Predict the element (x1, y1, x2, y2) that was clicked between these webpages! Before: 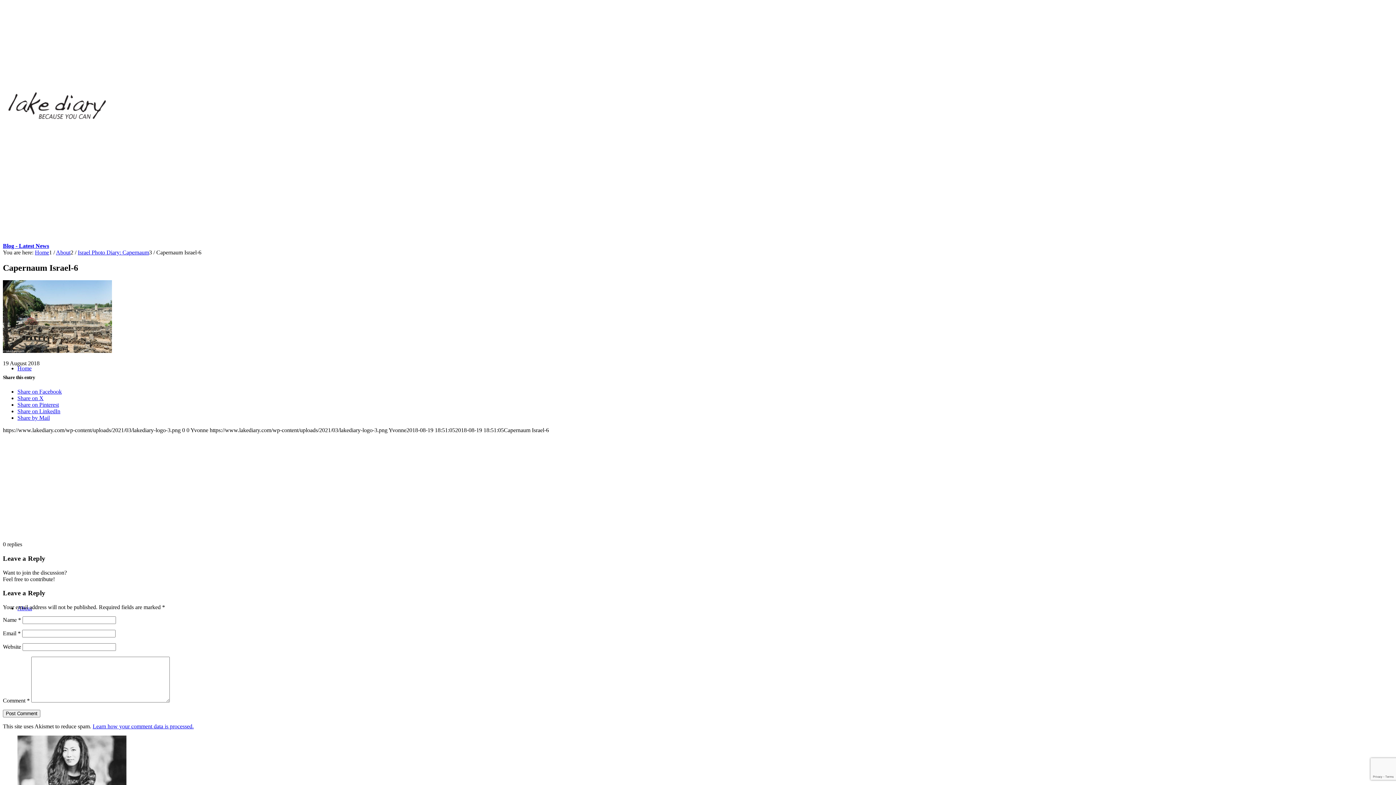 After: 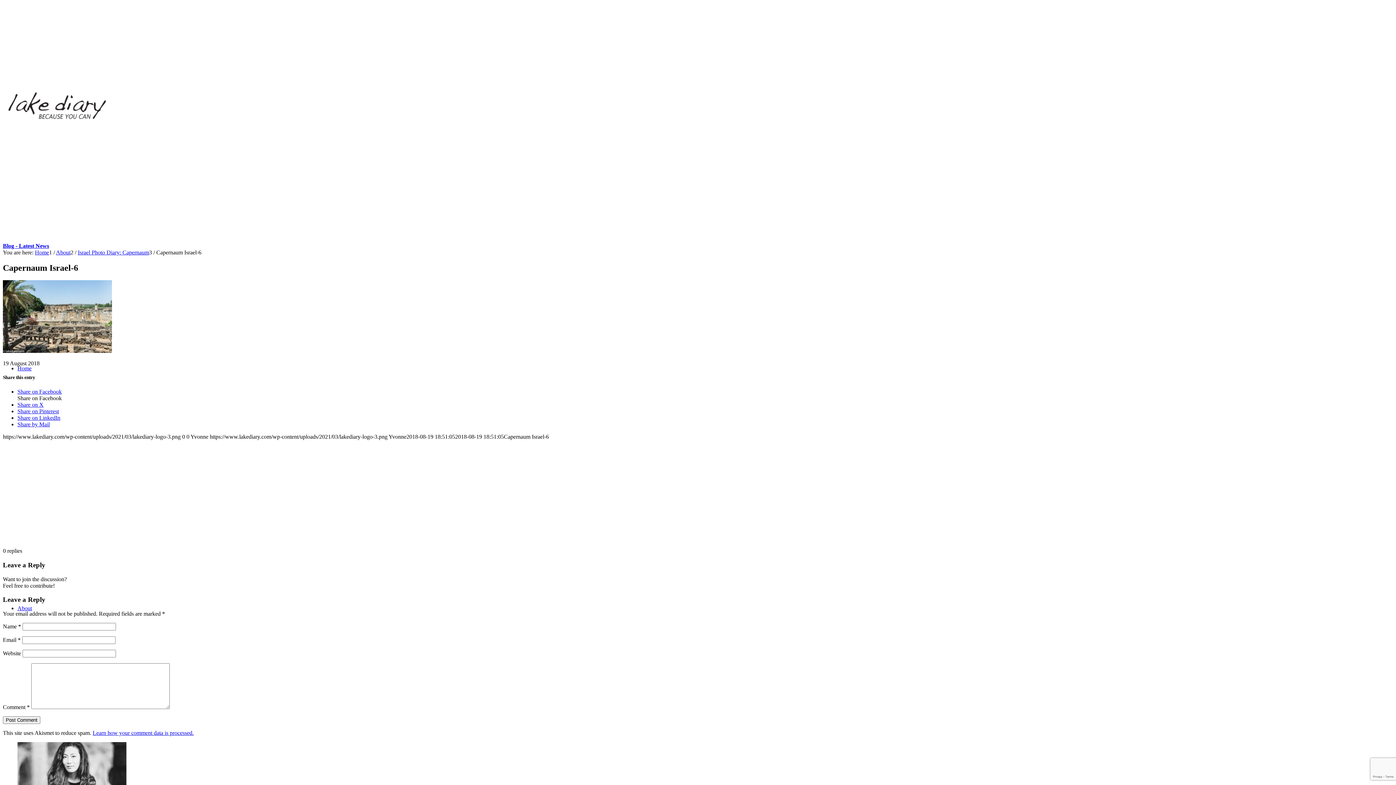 Action: label: Share on Facebook bbox: (17, 388, 61, 394)